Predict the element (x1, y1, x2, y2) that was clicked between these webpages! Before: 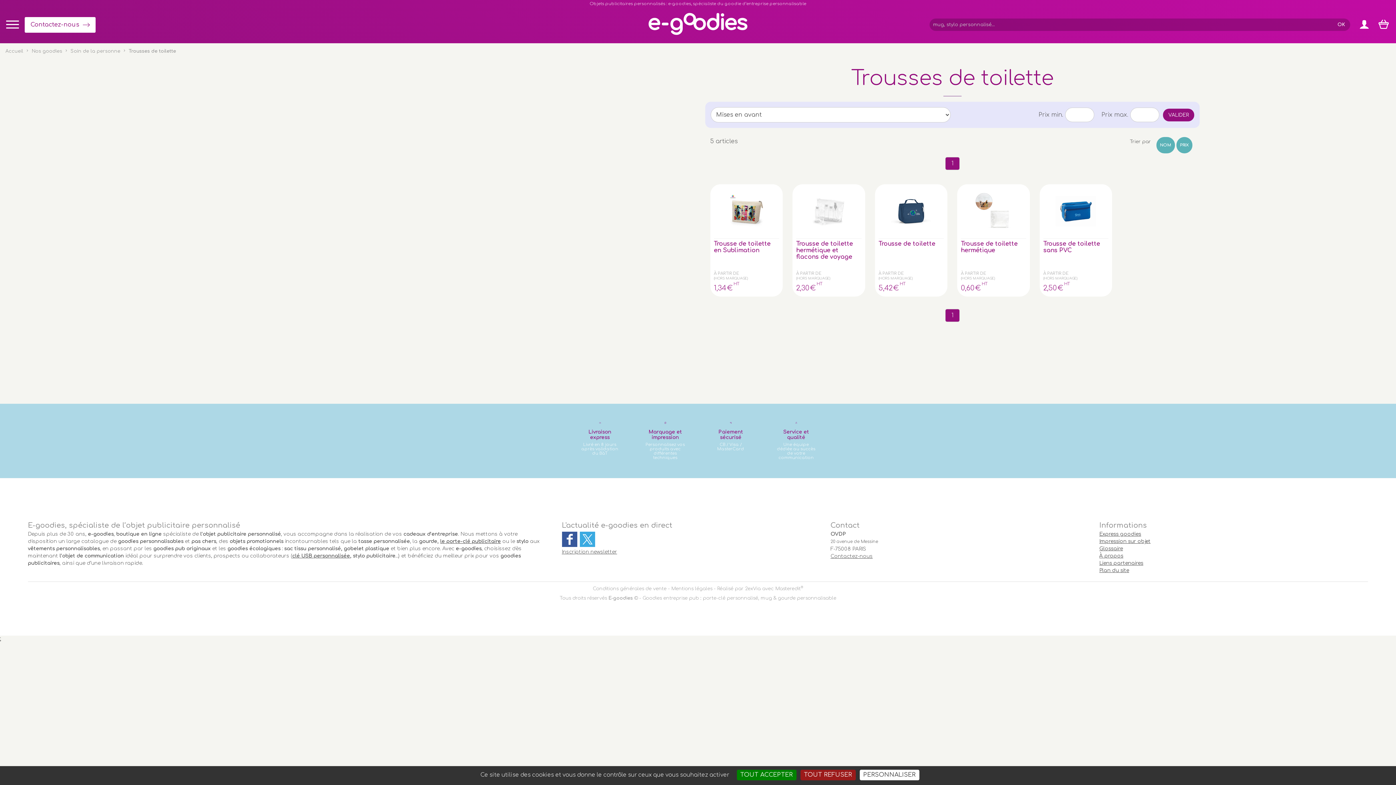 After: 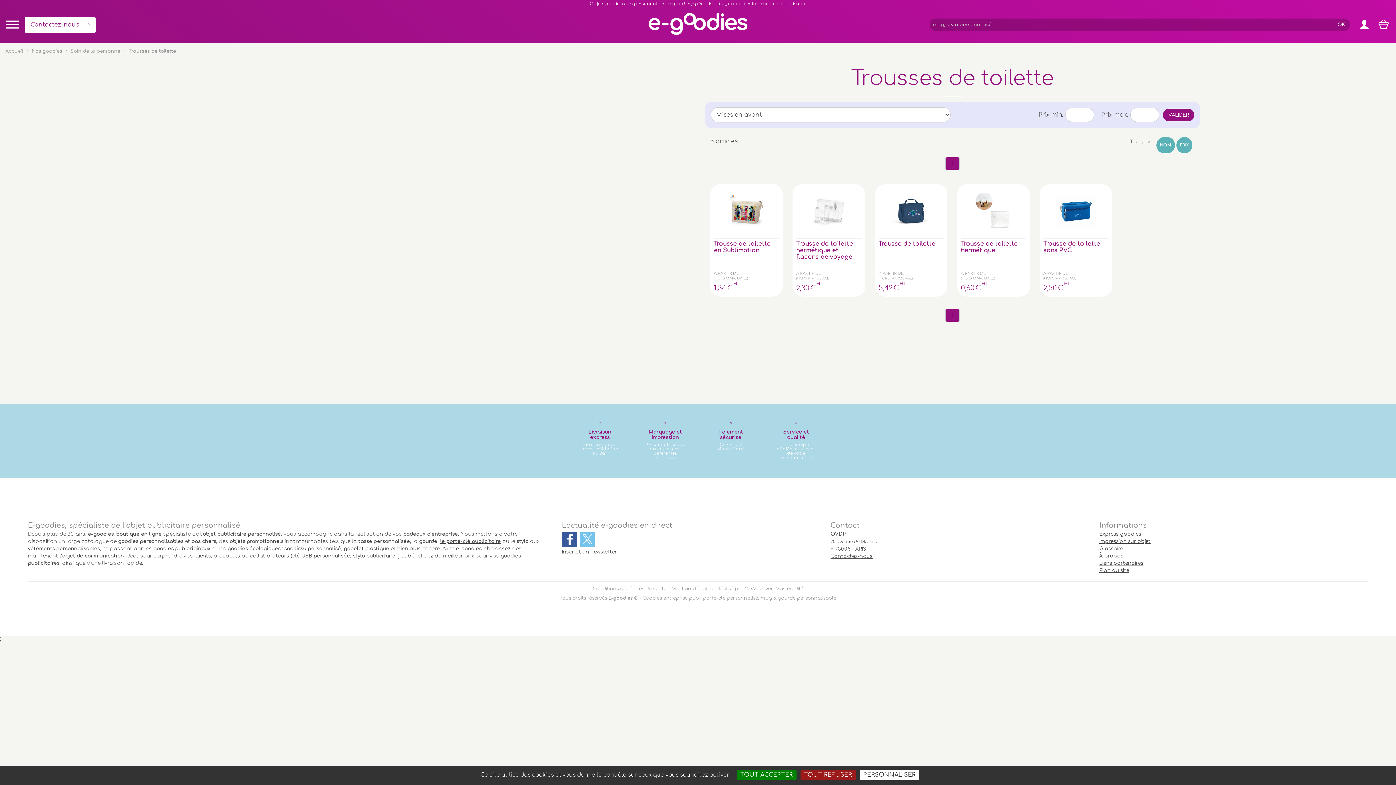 Action: bbox: (580, 532, 595, 547)